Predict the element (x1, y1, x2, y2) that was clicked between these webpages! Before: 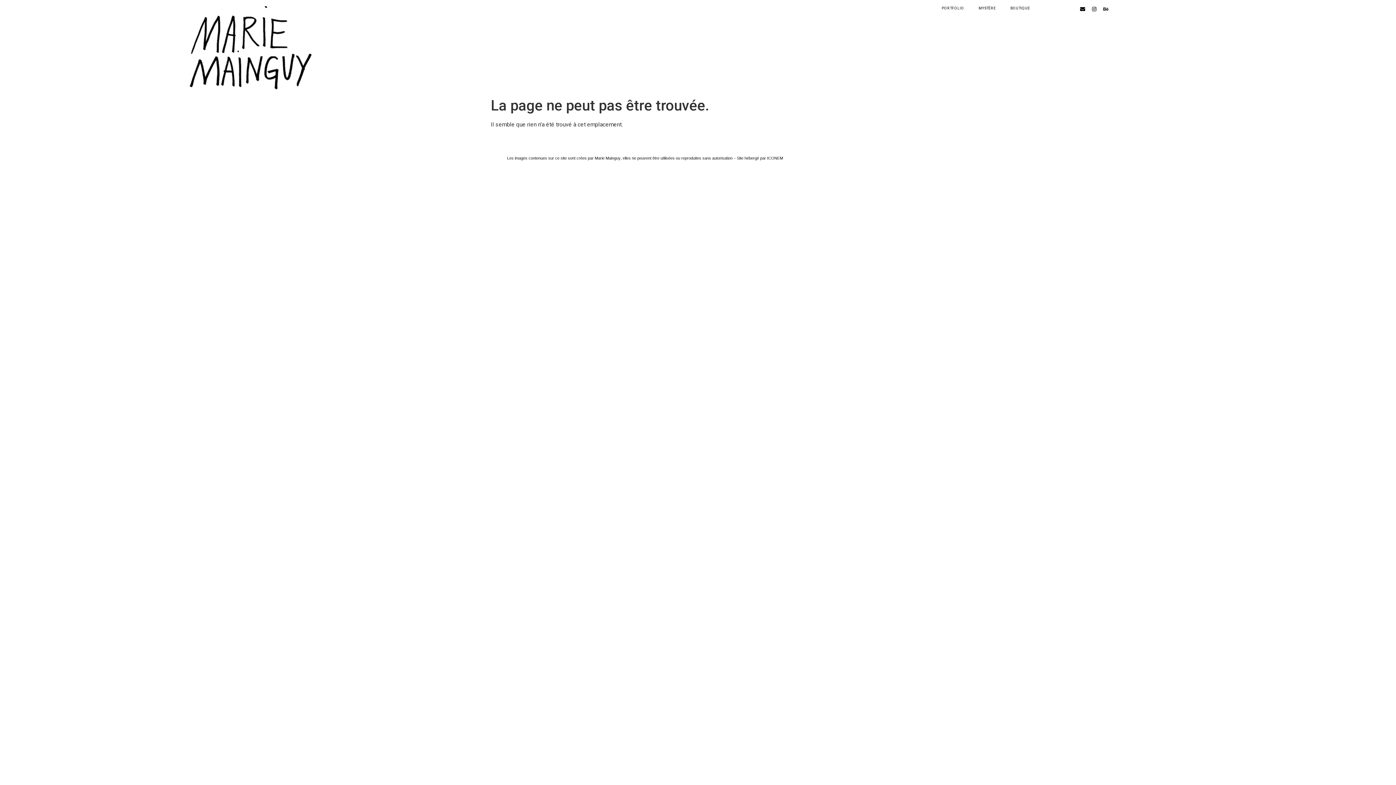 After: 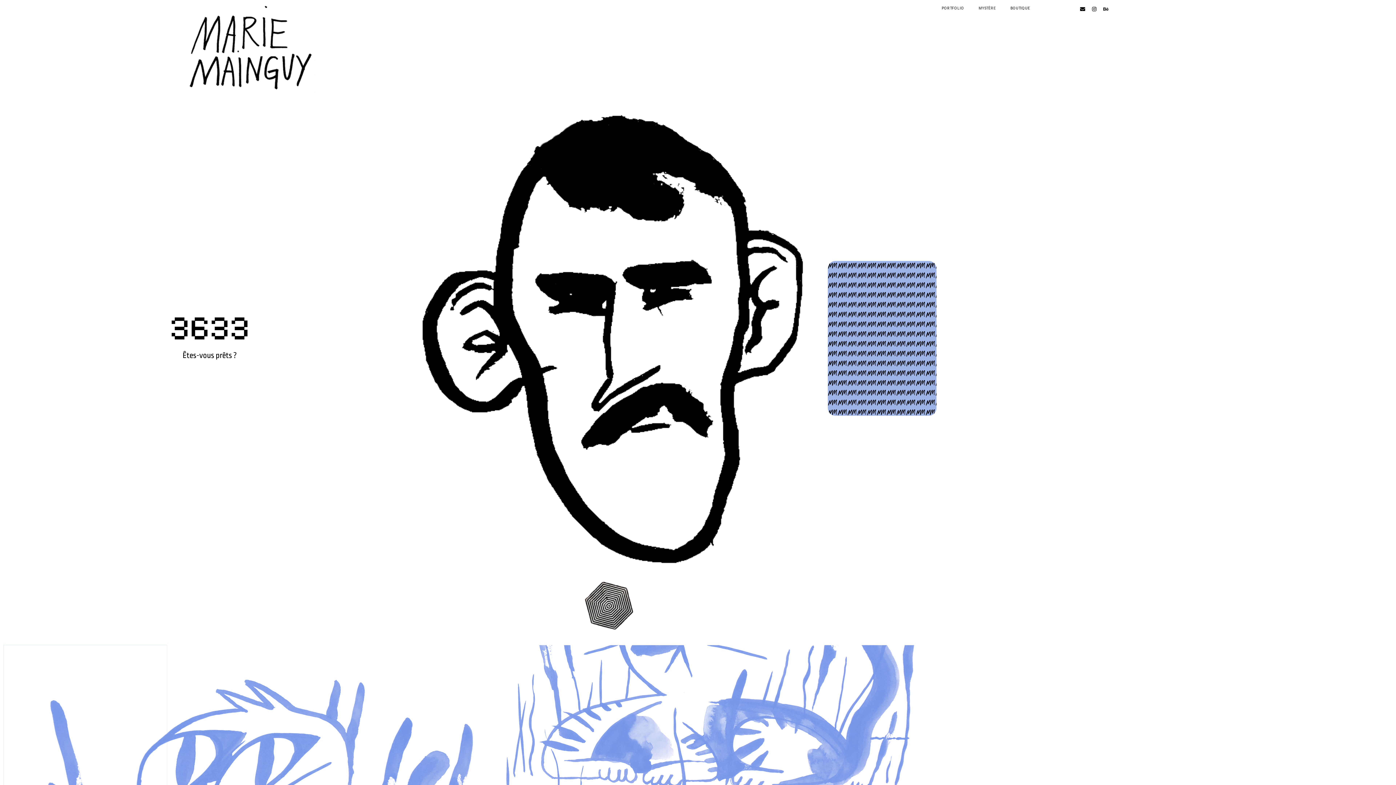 Action: label: MYSTÈRE bbox: (971, 0, 1003, 16)